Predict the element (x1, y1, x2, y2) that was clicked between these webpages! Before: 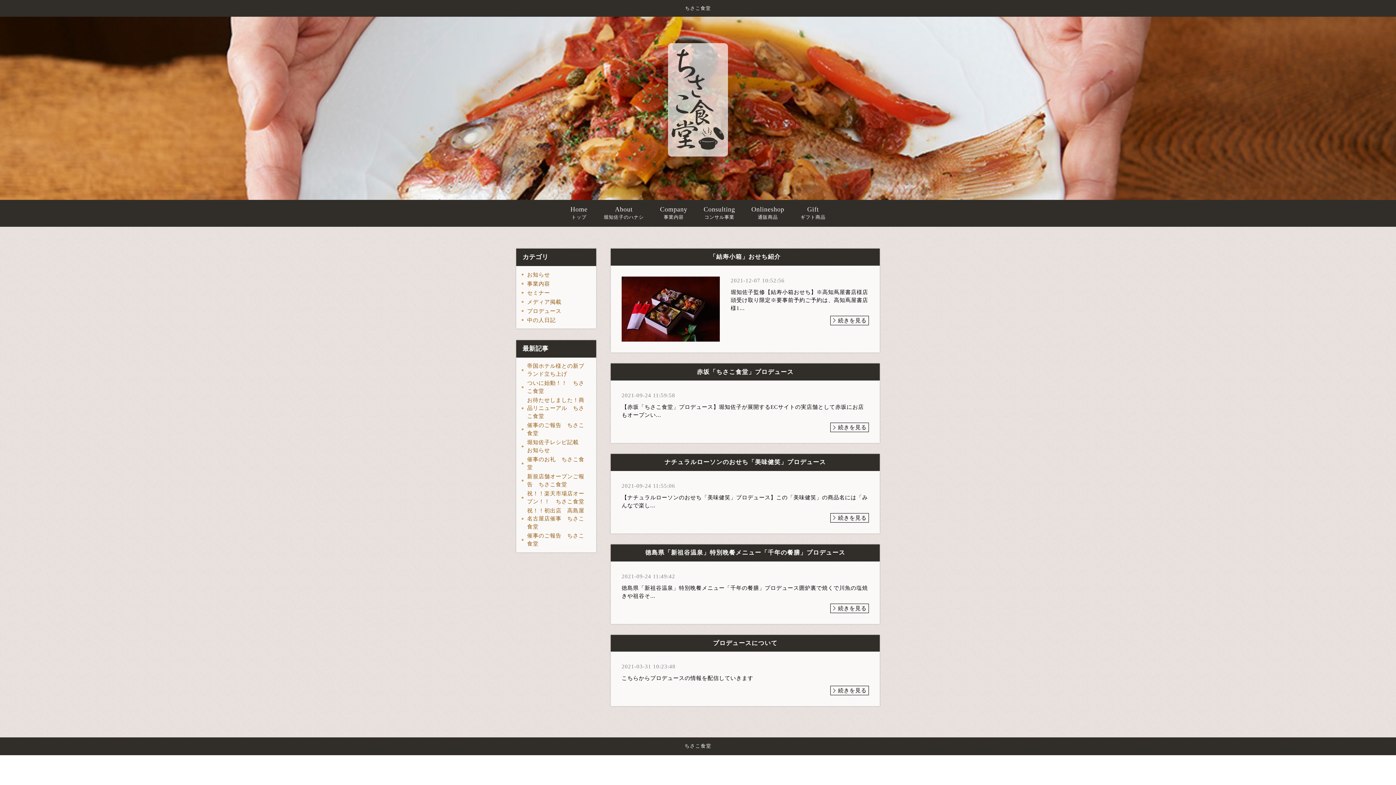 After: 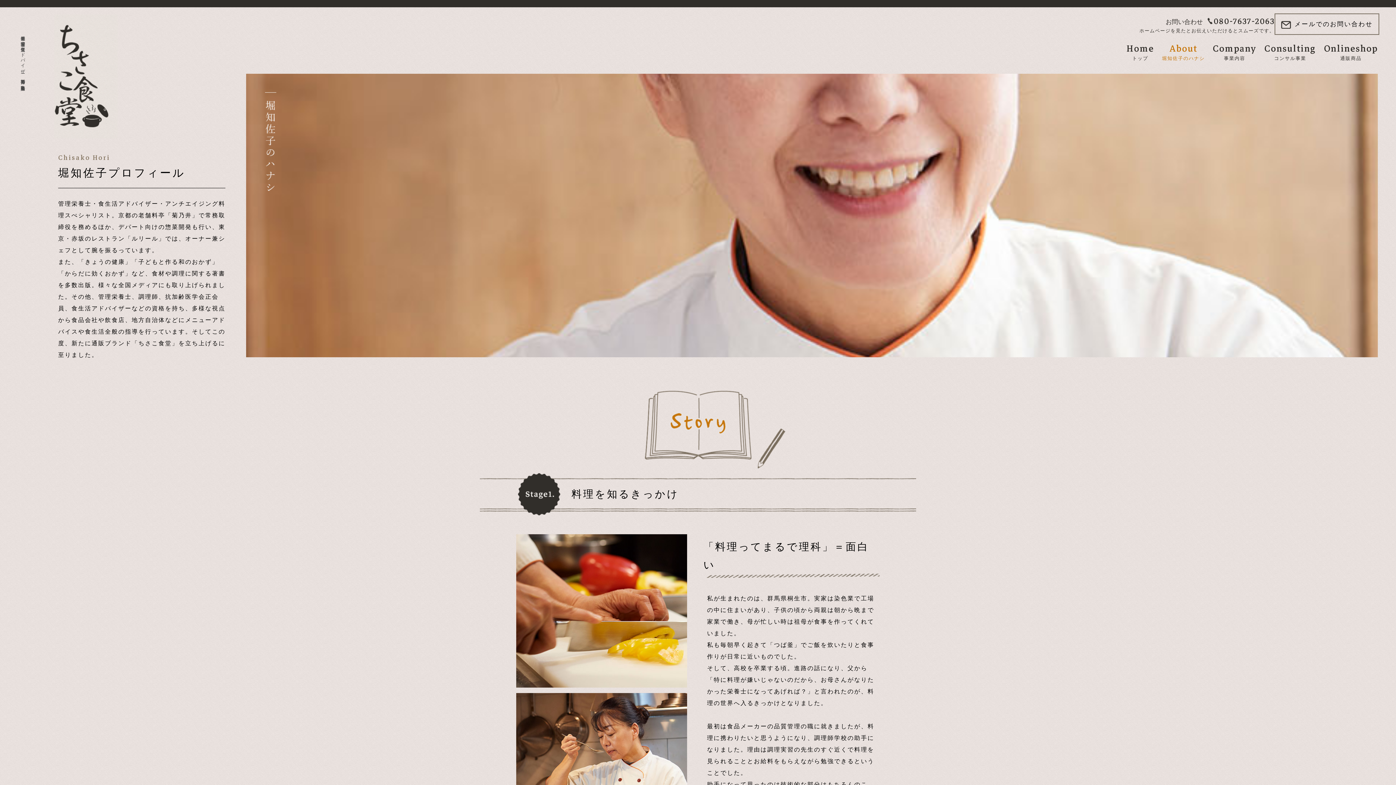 Action: bbox: (596, 200, 651, 226) label: About
堀知佐子のハナシ